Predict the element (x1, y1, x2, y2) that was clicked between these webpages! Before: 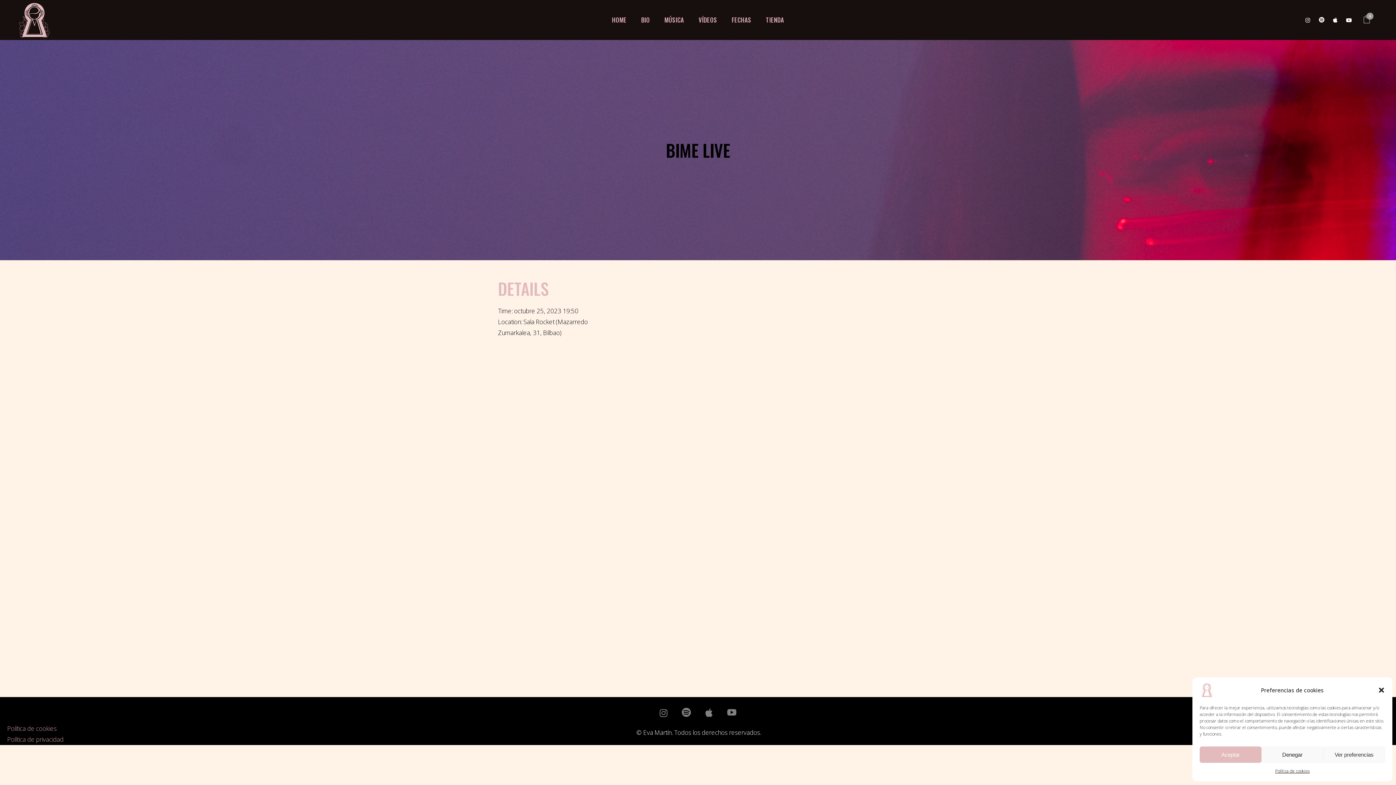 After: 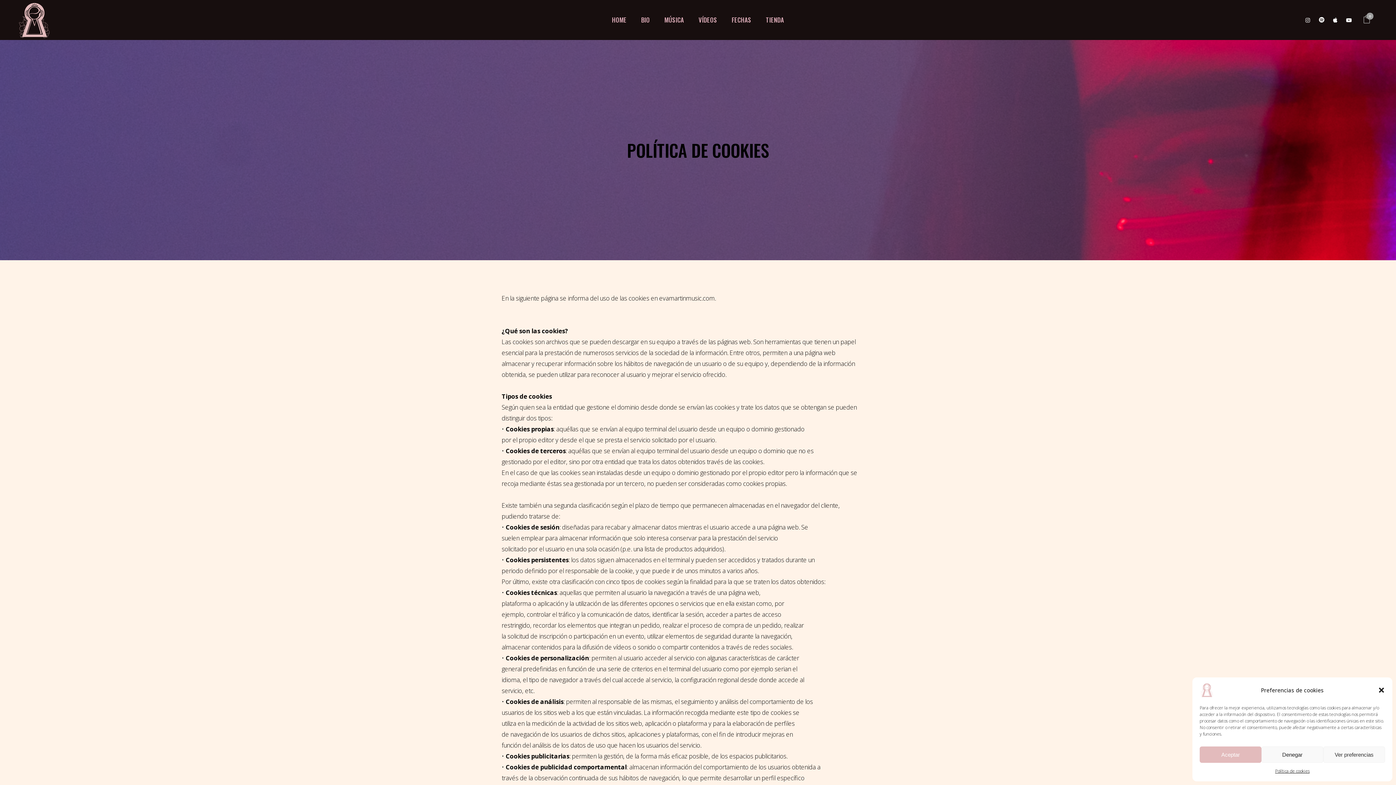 Action: bbox: (1275, 766, 1309, 776) label: Política de cookies